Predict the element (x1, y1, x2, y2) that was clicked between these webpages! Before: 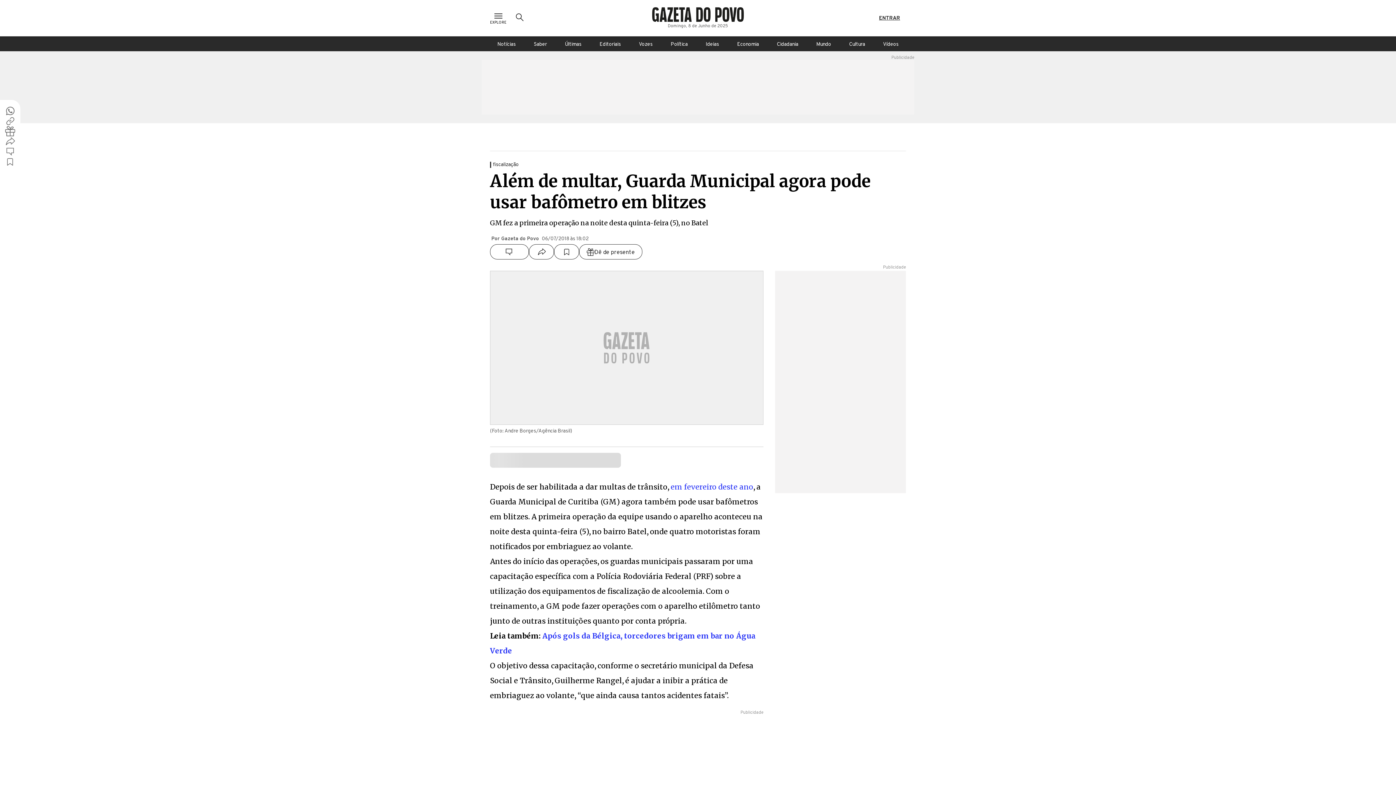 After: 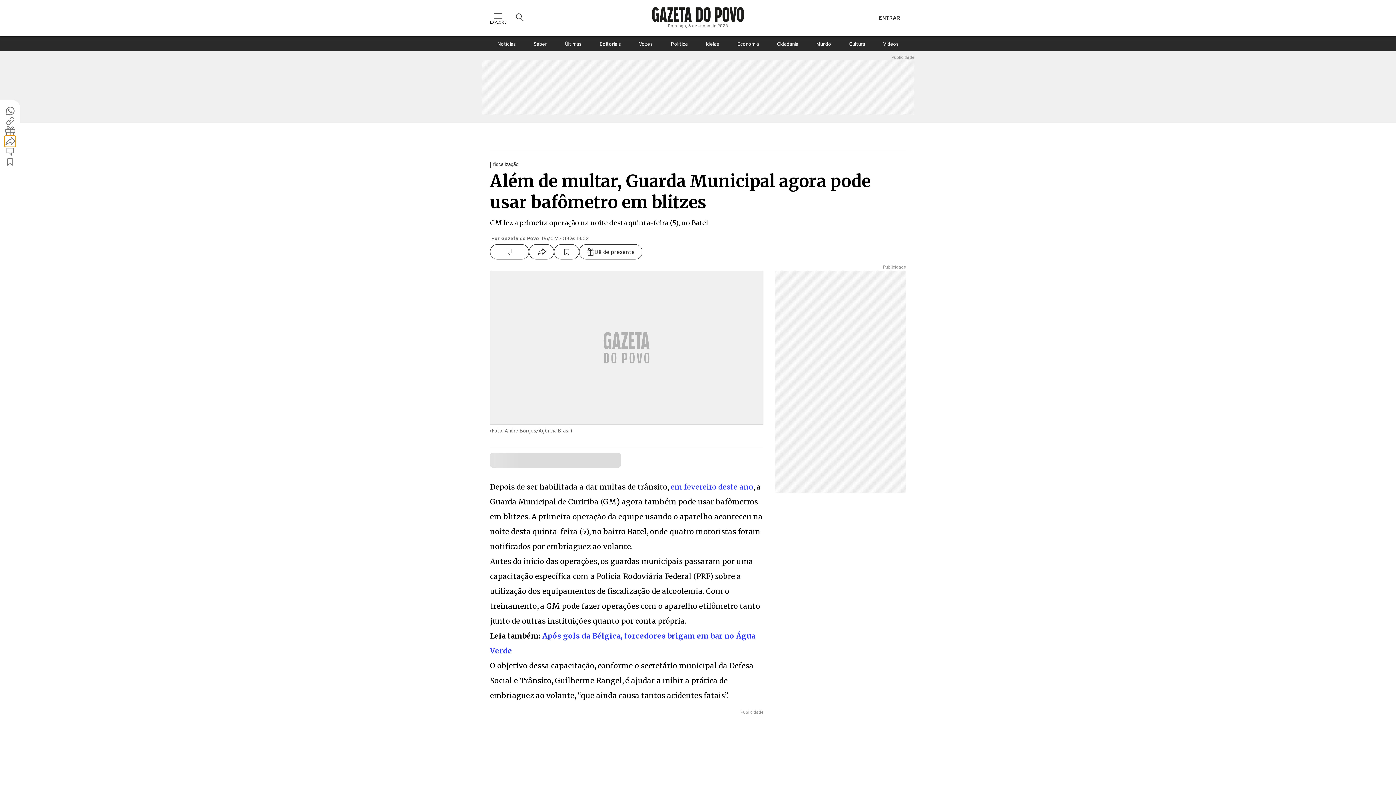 Action: bbox: (5, 136, 15, 146)